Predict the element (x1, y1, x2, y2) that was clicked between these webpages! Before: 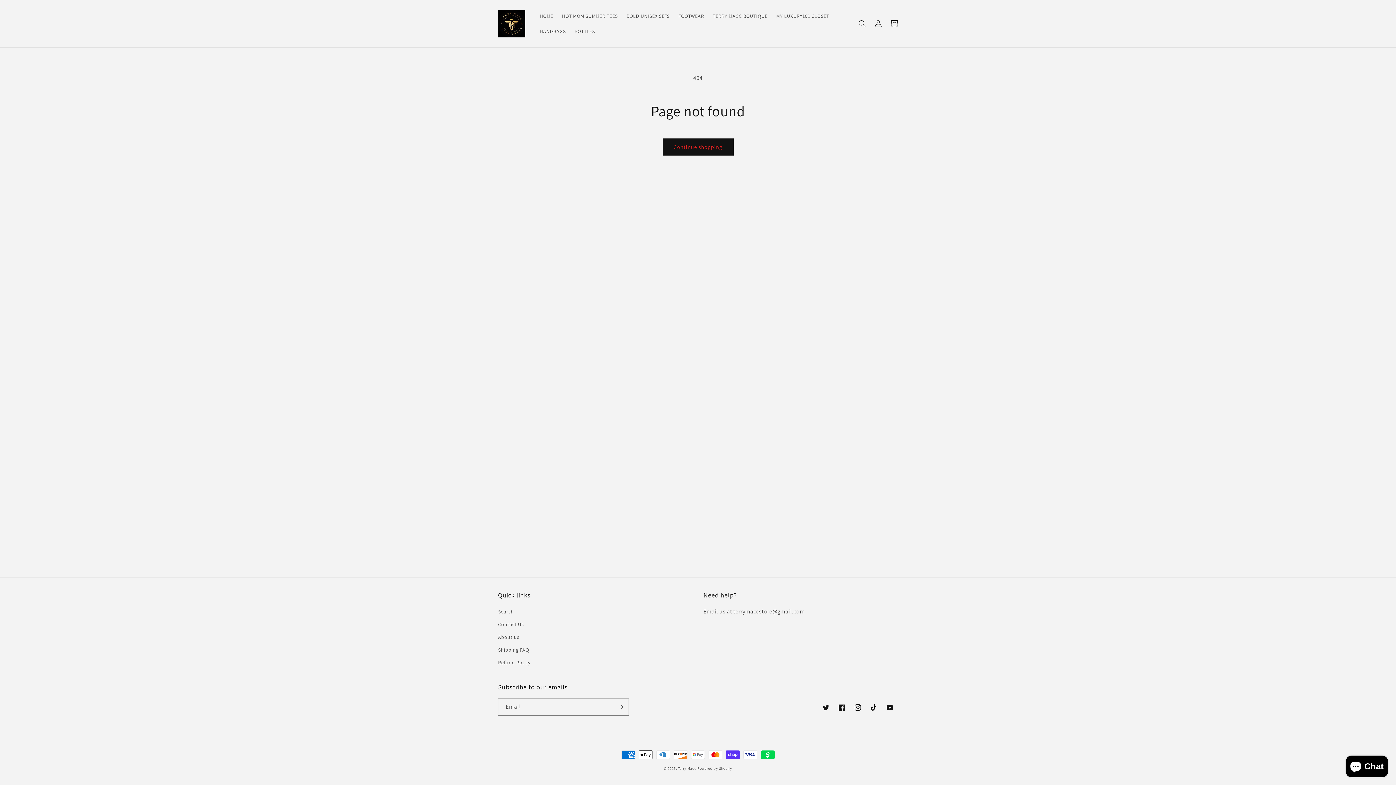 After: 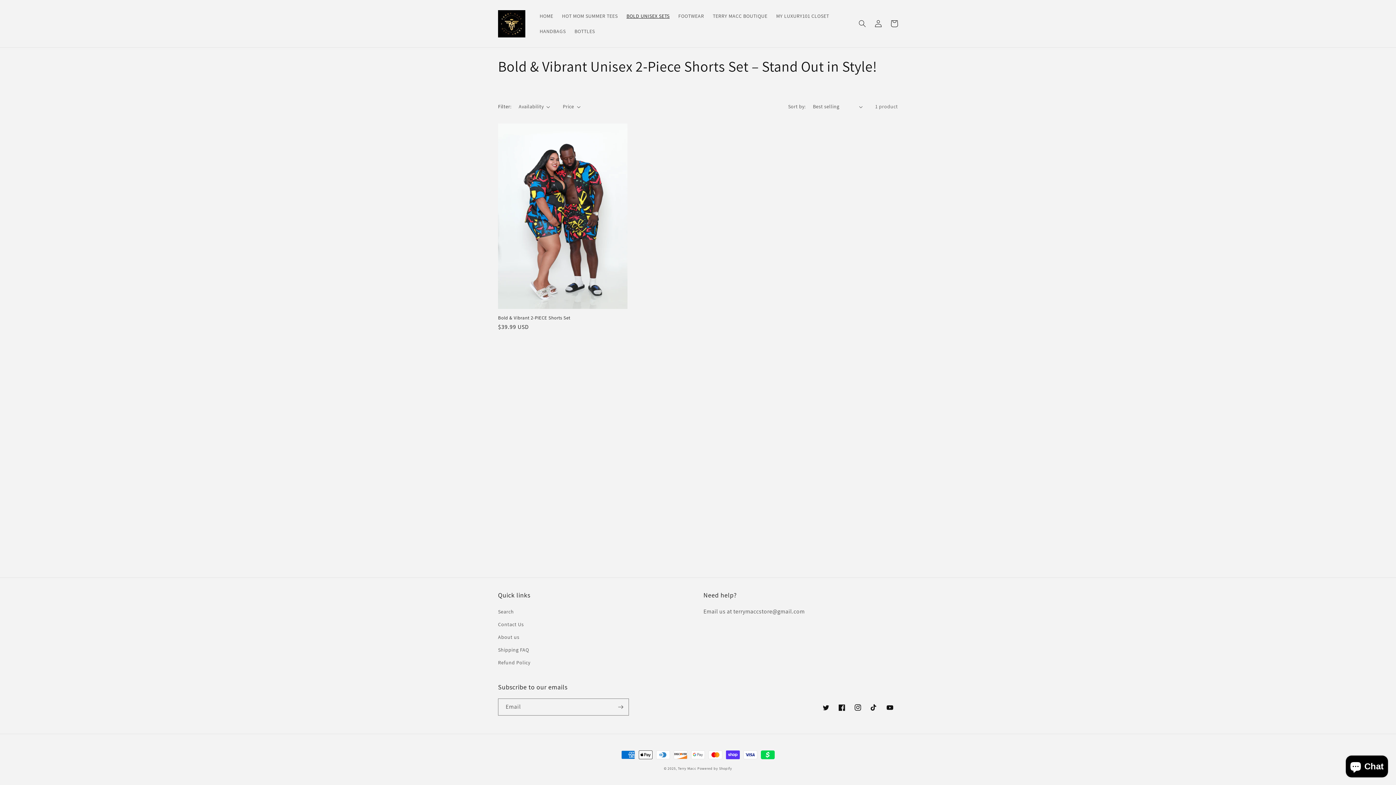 Action: label: BOLD UNISEX SETS bbox: (622, 8, 674, 23)